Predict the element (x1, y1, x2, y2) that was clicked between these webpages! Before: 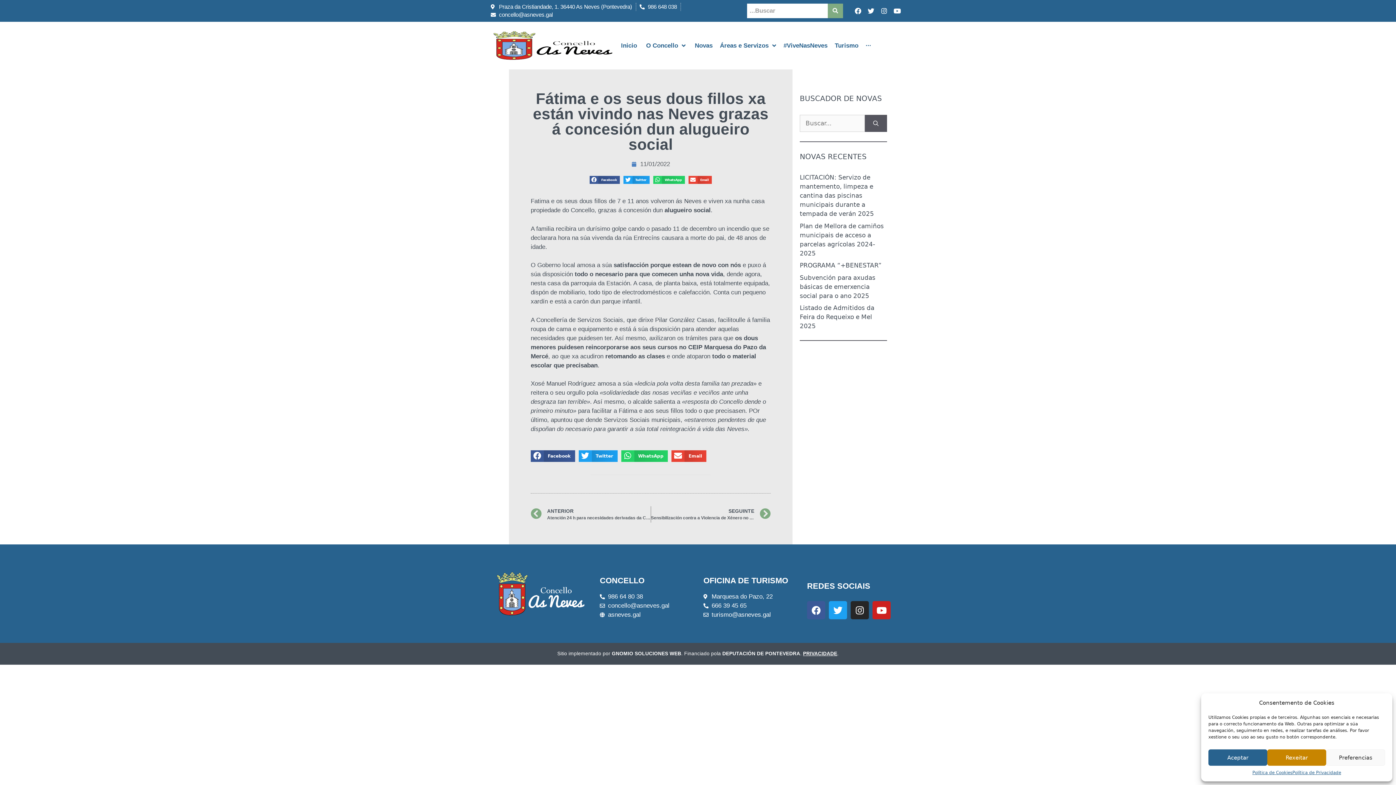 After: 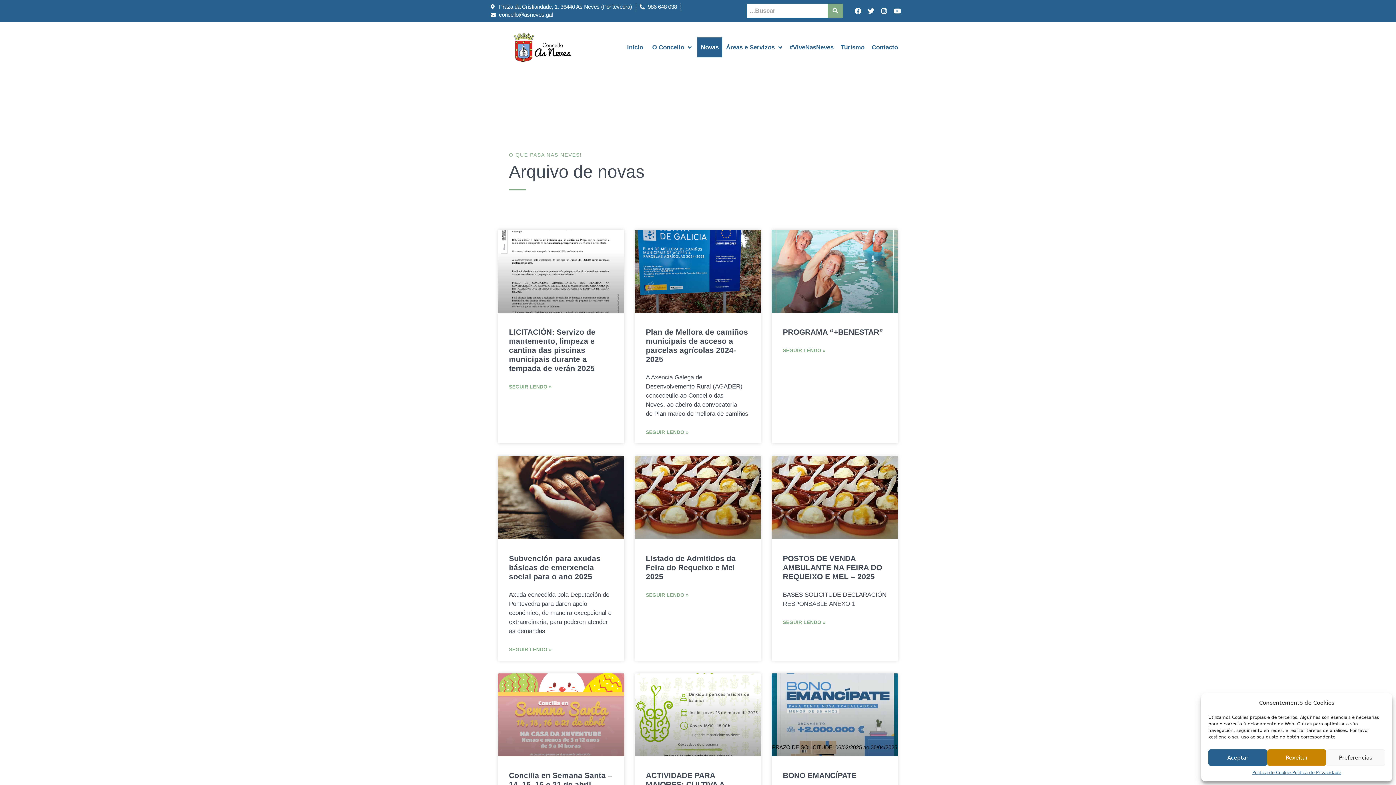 Action: bbox: (691, 35, 716, 55) label: Novas